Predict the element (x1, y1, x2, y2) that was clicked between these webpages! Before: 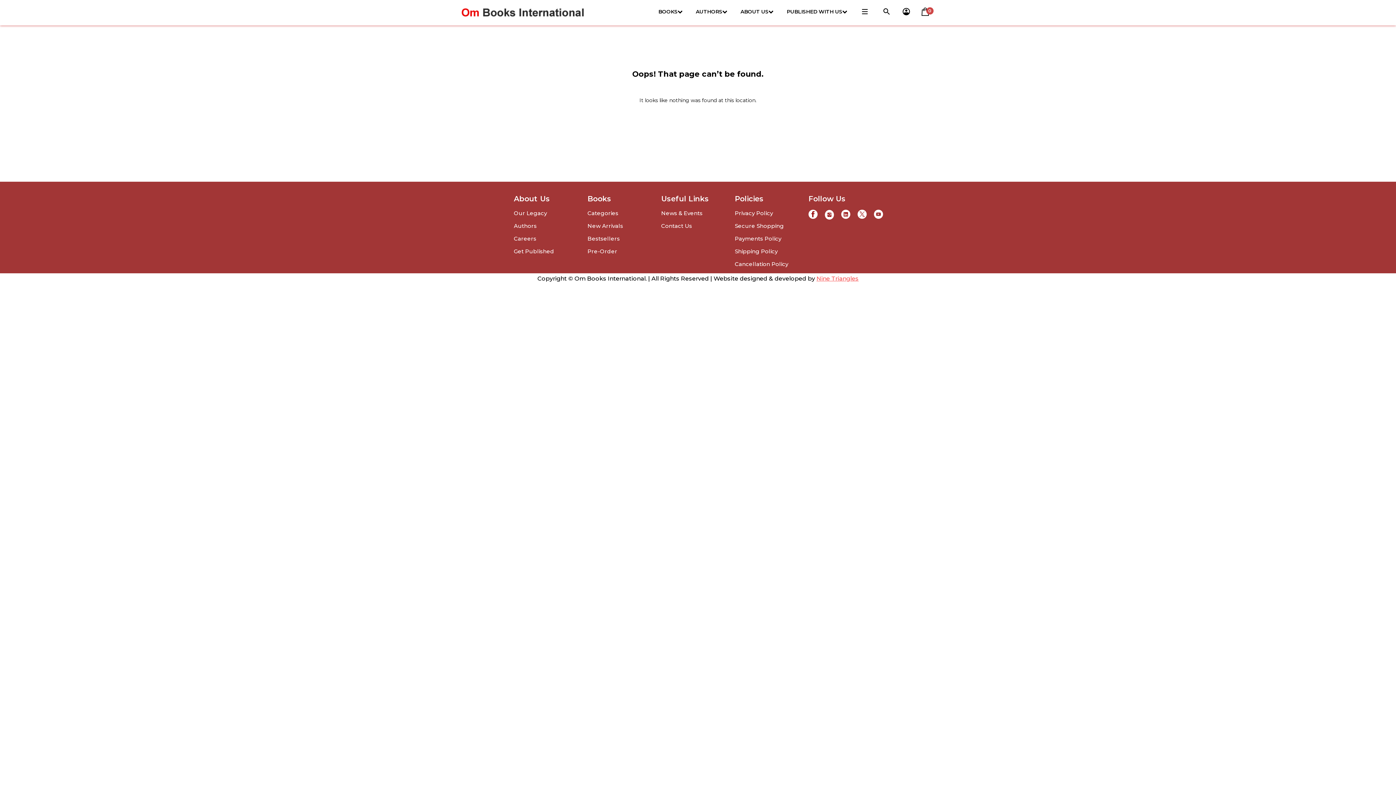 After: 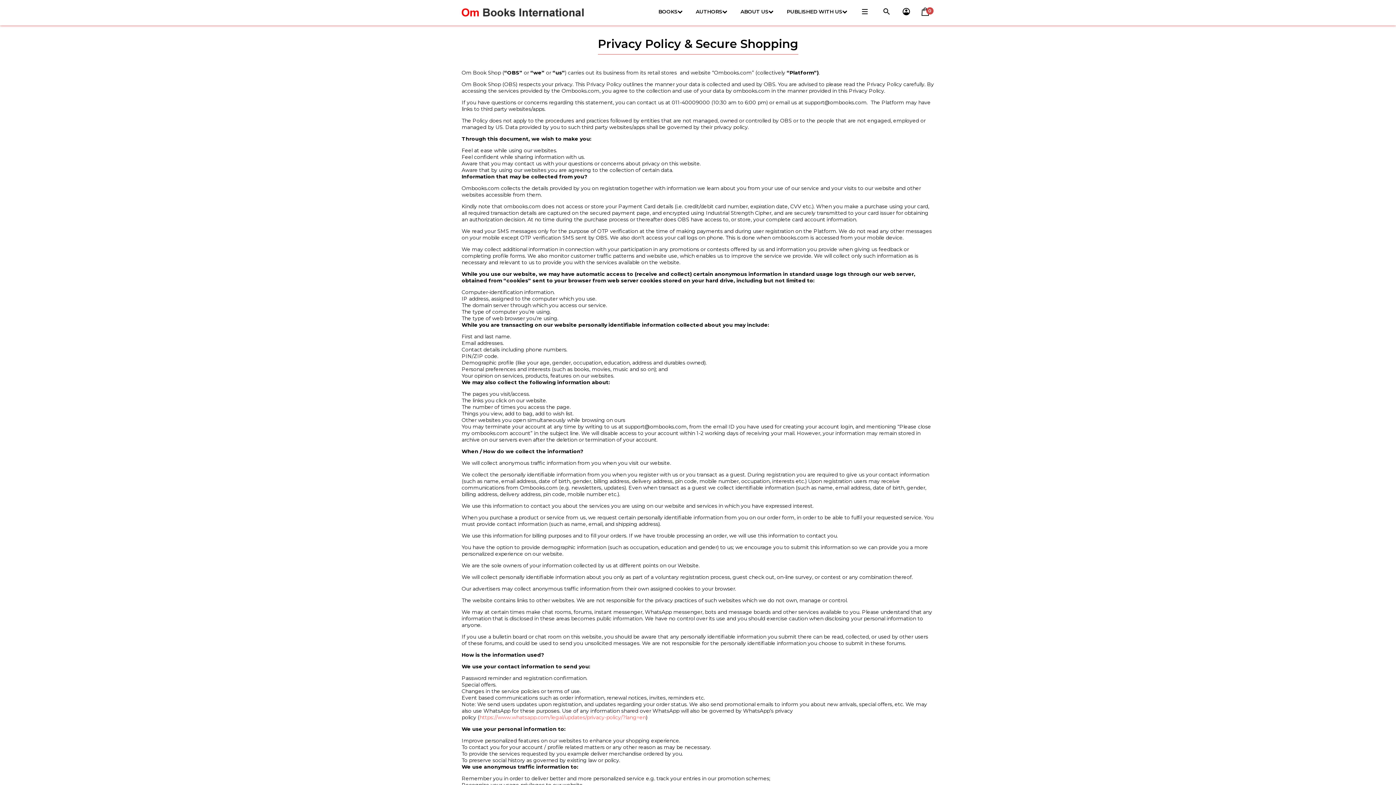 Action: bbox: (735, 209, 773, 216) label: Privacy Policy